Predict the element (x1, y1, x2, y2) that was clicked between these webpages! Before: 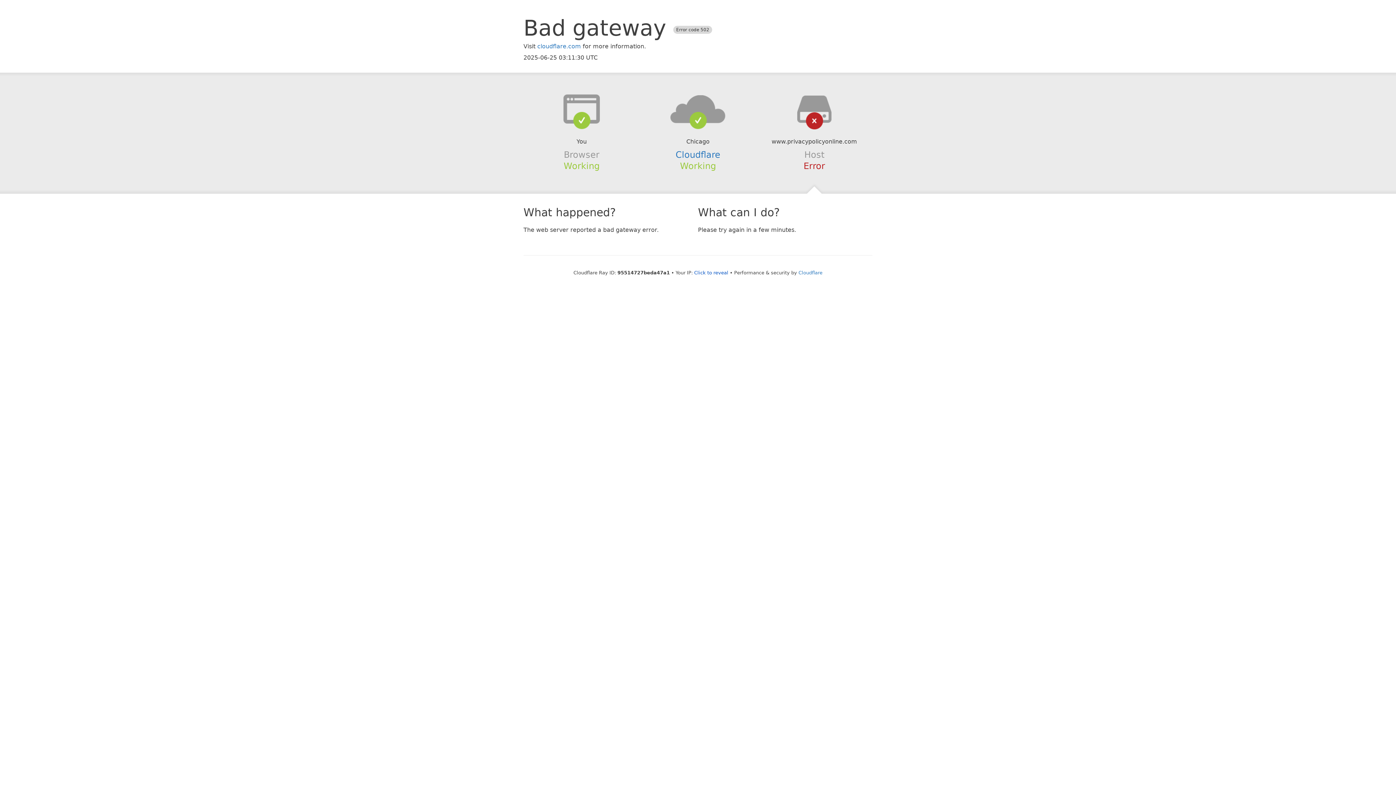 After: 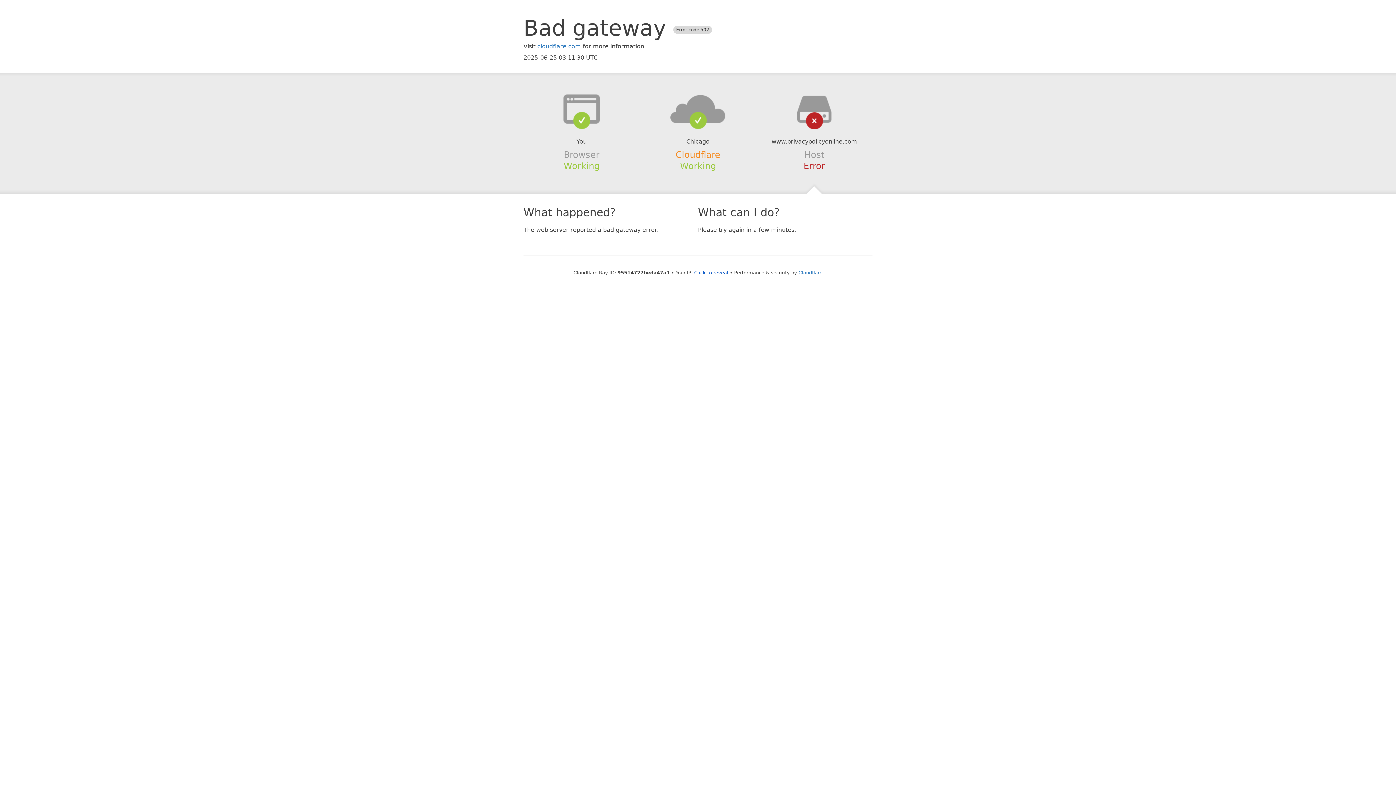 Action: label: Cloudflare bbox: (675, 149, 720, 159)